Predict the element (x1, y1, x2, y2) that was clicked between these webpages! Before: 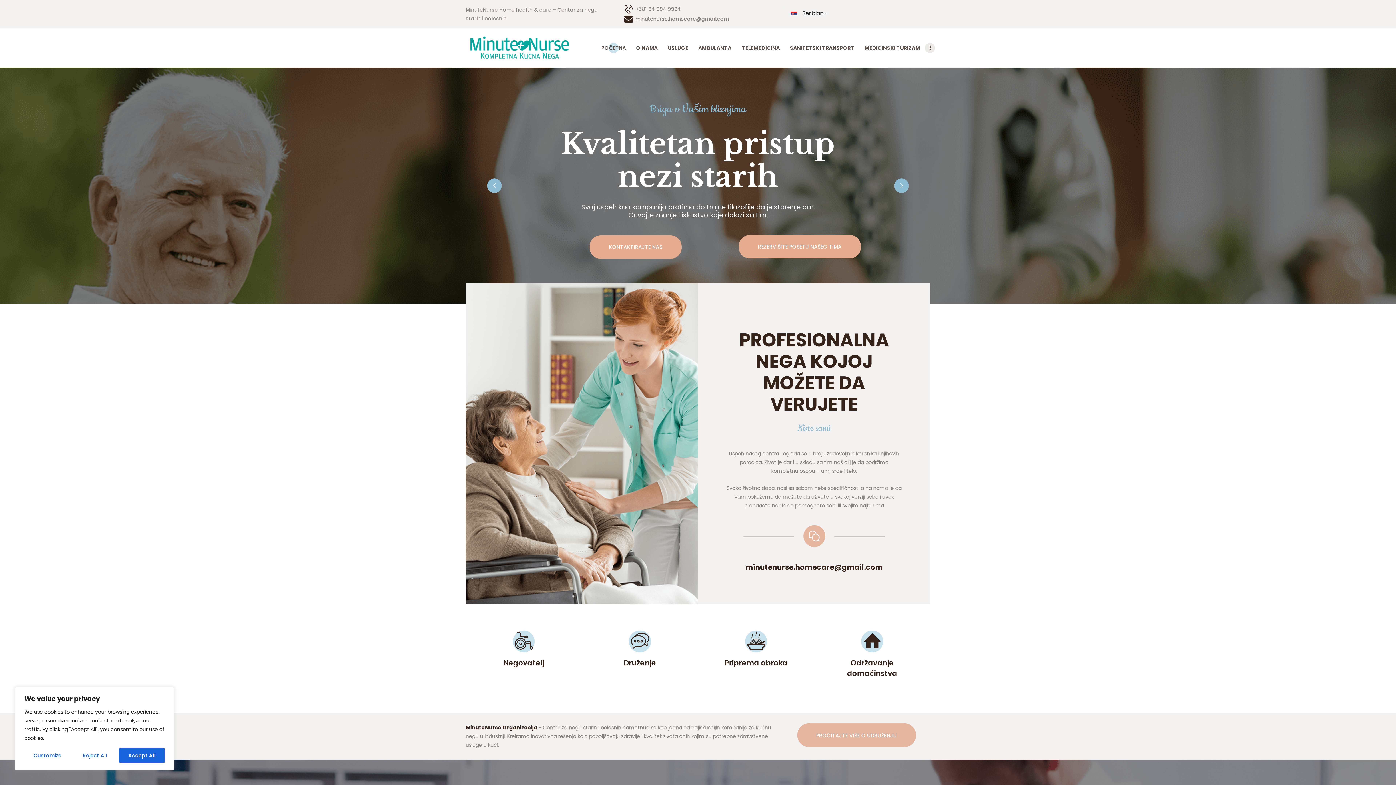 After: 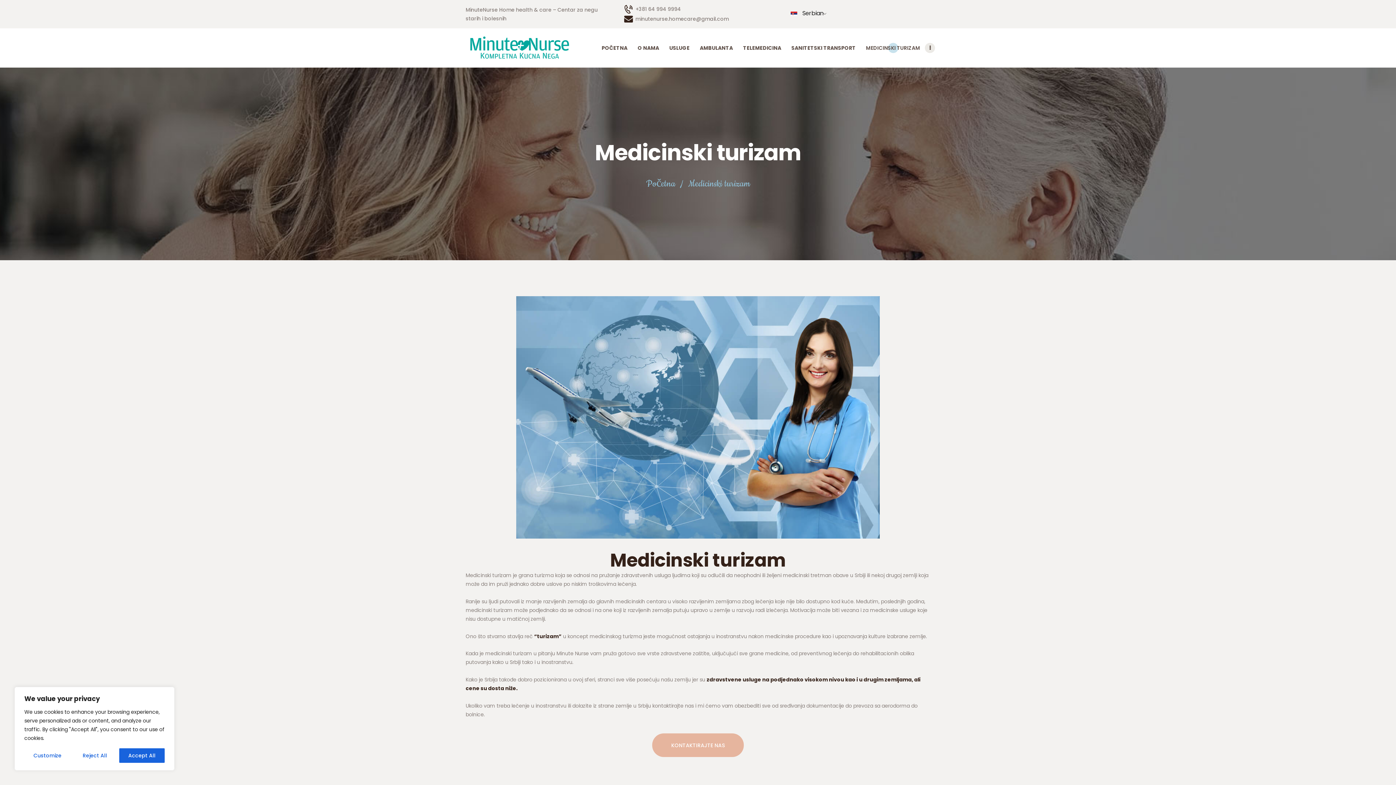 Action: bbox: (859, 28, 920, 67) label: MEDICINSKI TURIZAM